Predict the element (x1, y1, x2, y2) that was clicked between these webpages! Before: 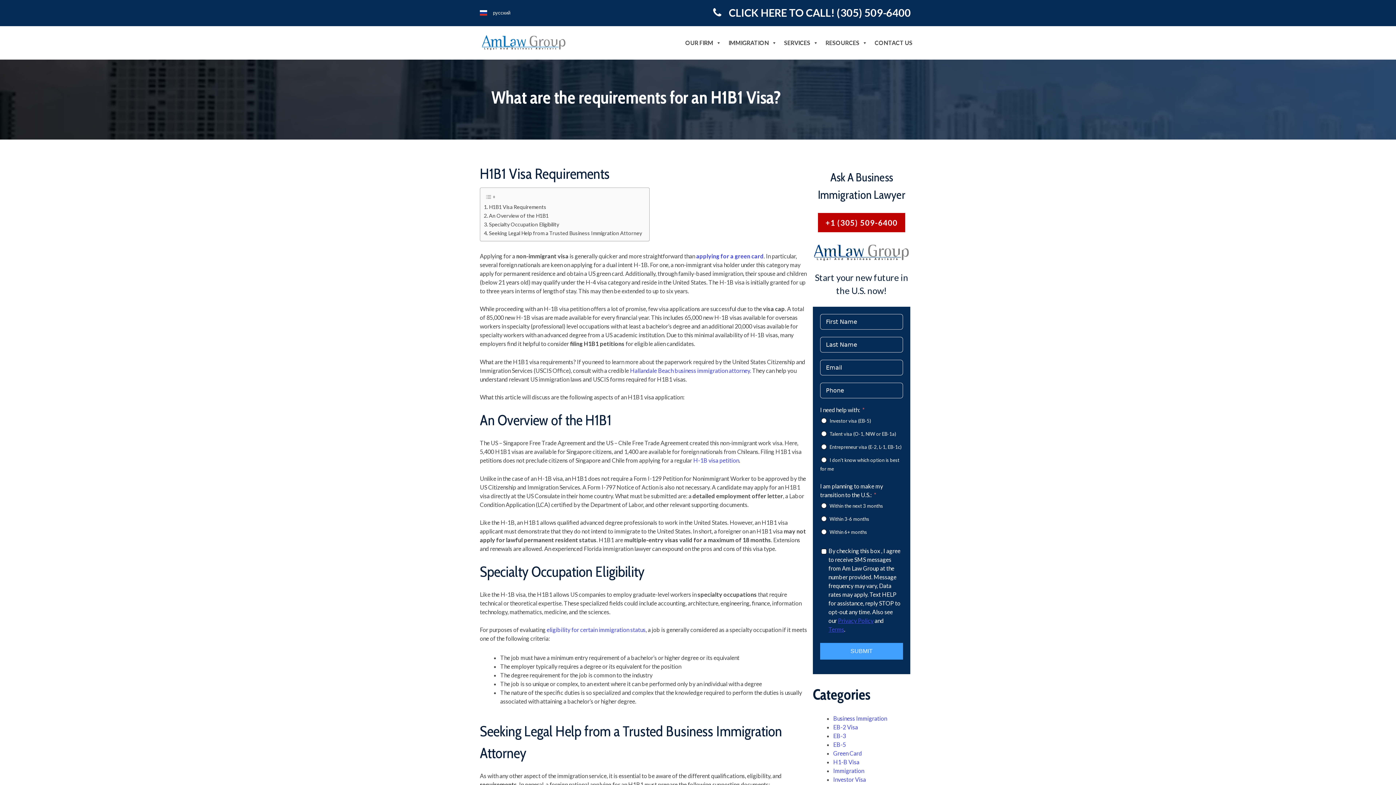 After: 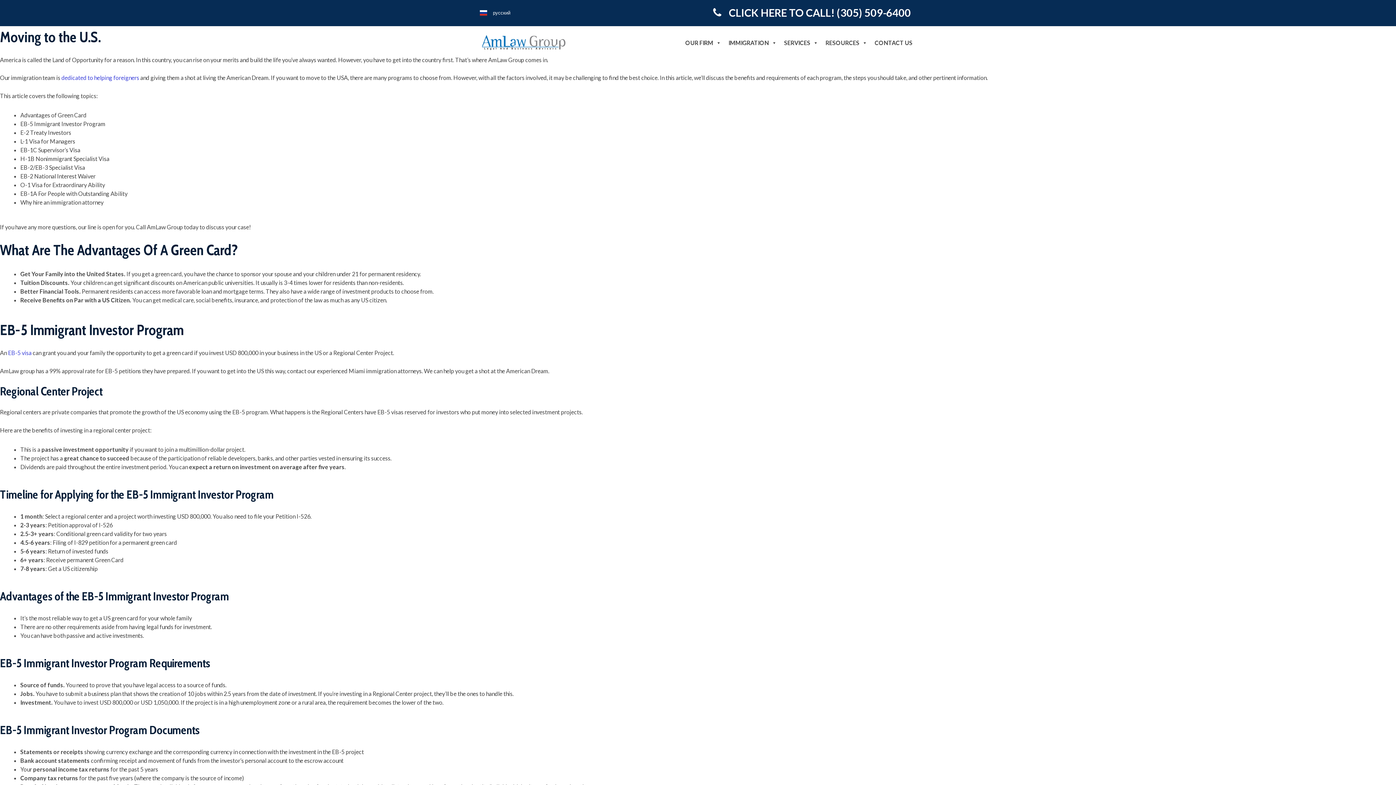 Action: label: EB-3 bbox: (833, 732, 846, 739)